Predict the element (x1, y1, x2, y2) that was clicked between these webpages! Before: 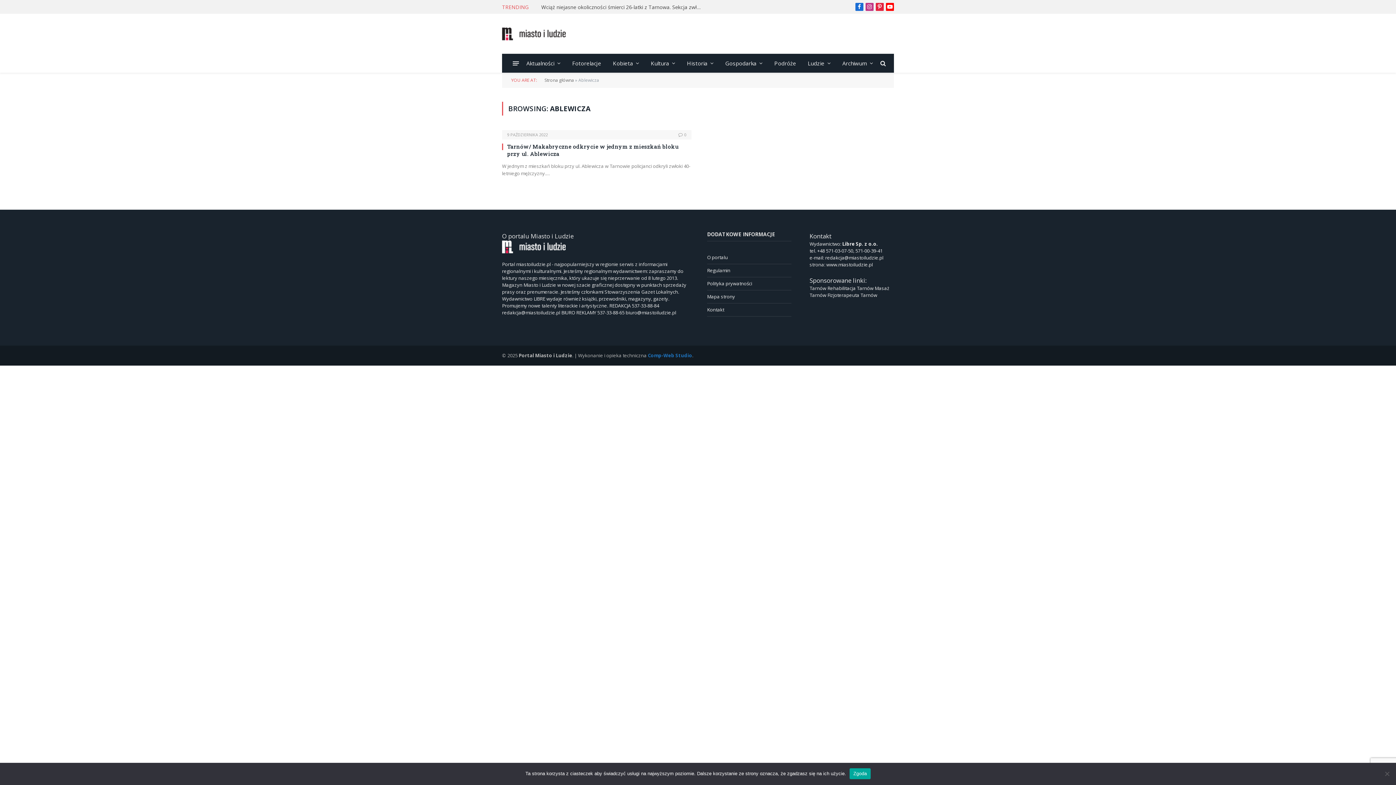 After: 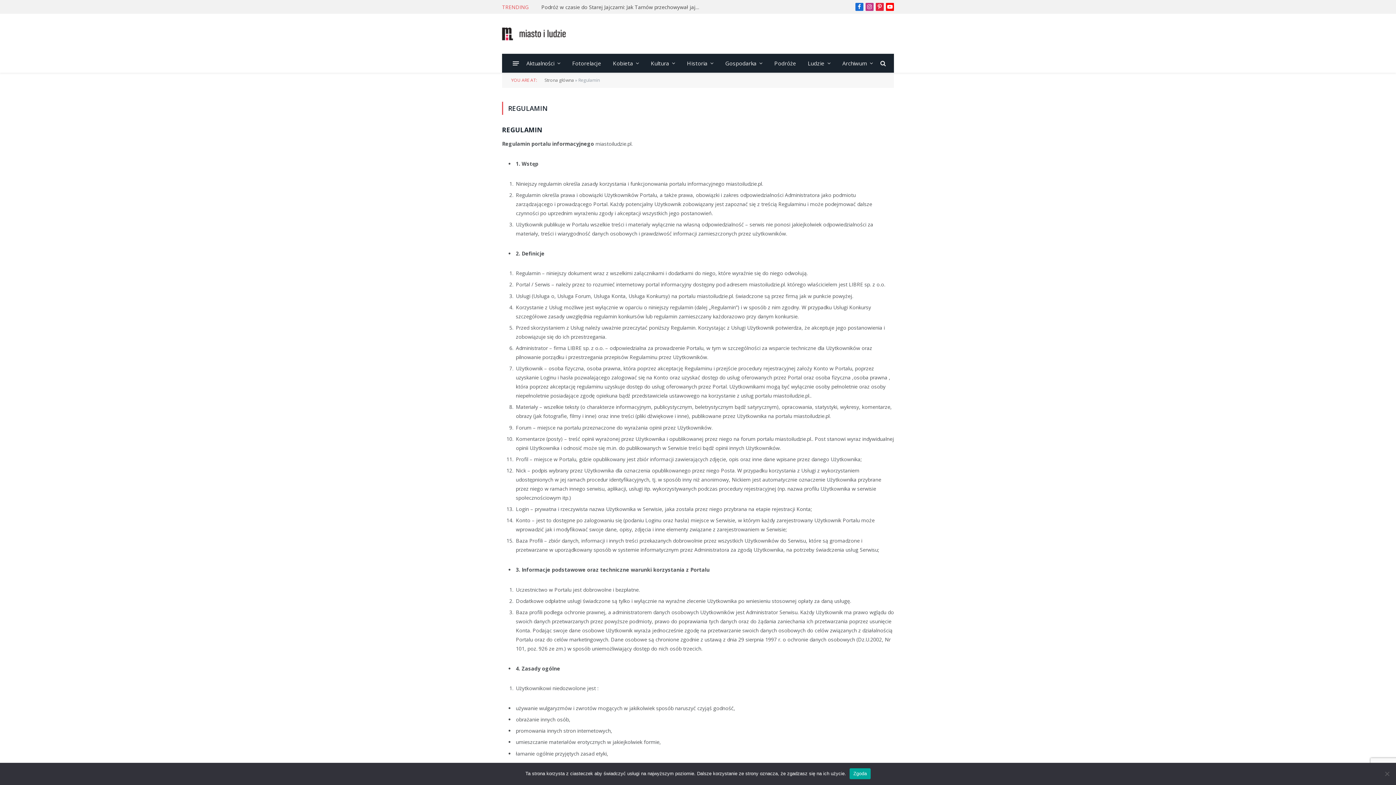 Action: label: Regulamin bbox: (707, 267, 730, 273)